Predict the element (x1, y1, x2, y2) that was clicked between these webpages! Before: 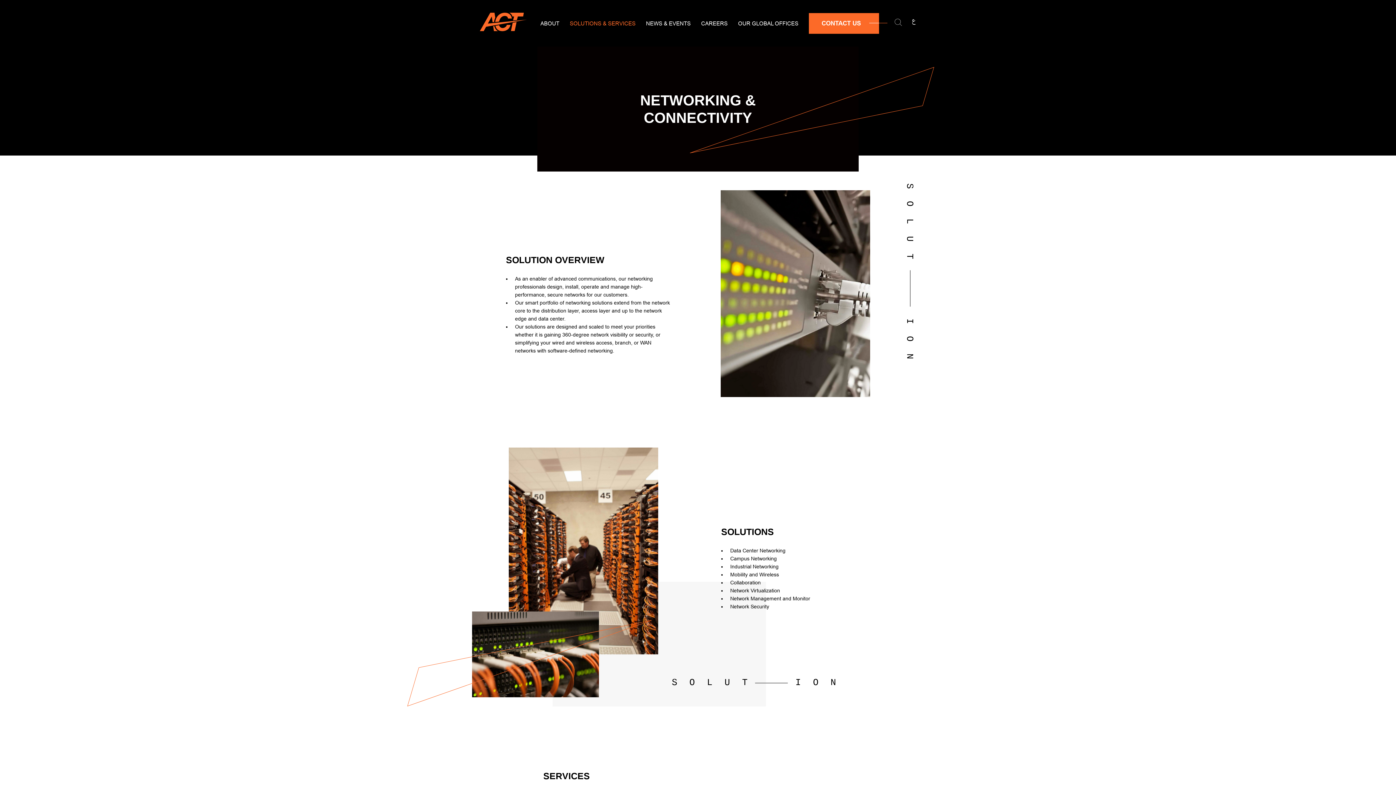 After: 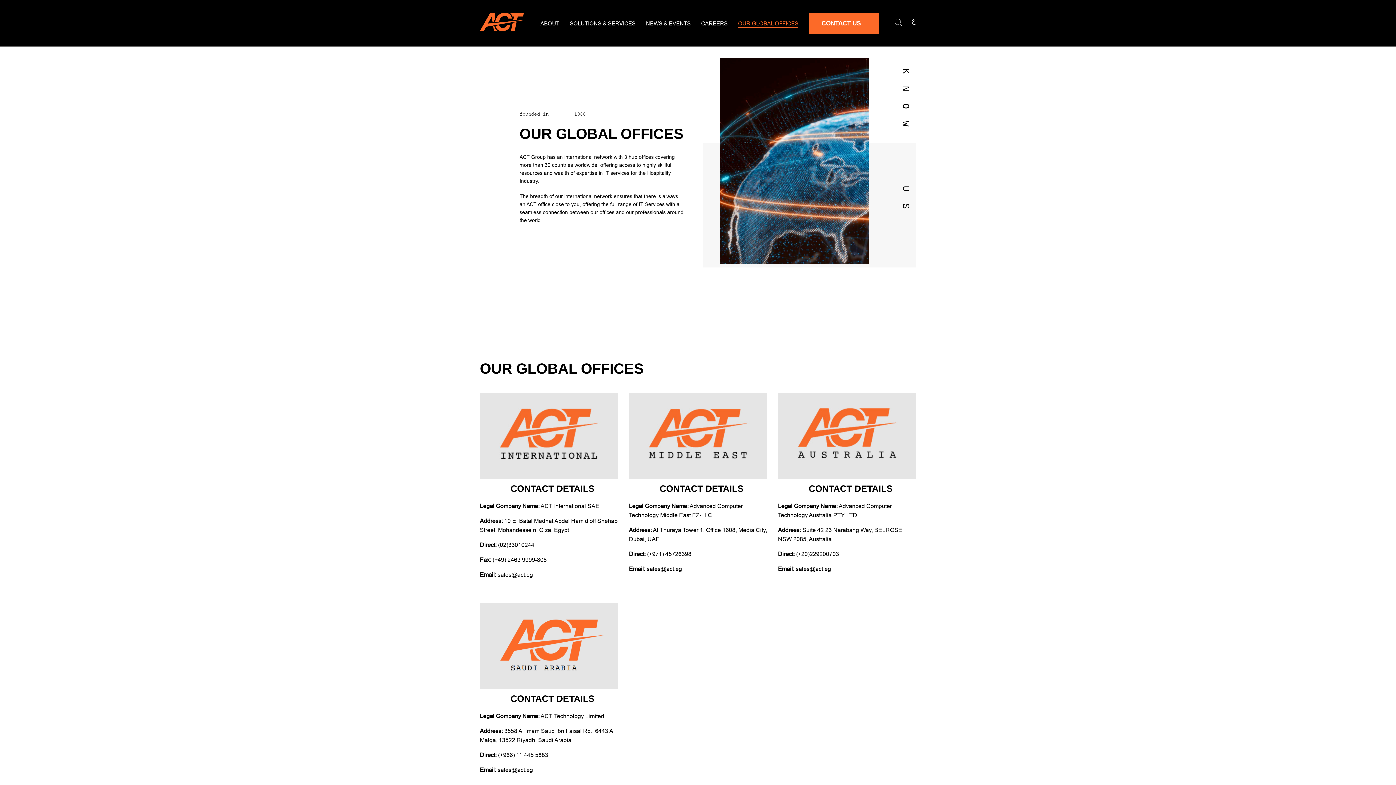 Action: bbox: (738, 20, 798, 26) label: OUR GLOBAL OFFICES